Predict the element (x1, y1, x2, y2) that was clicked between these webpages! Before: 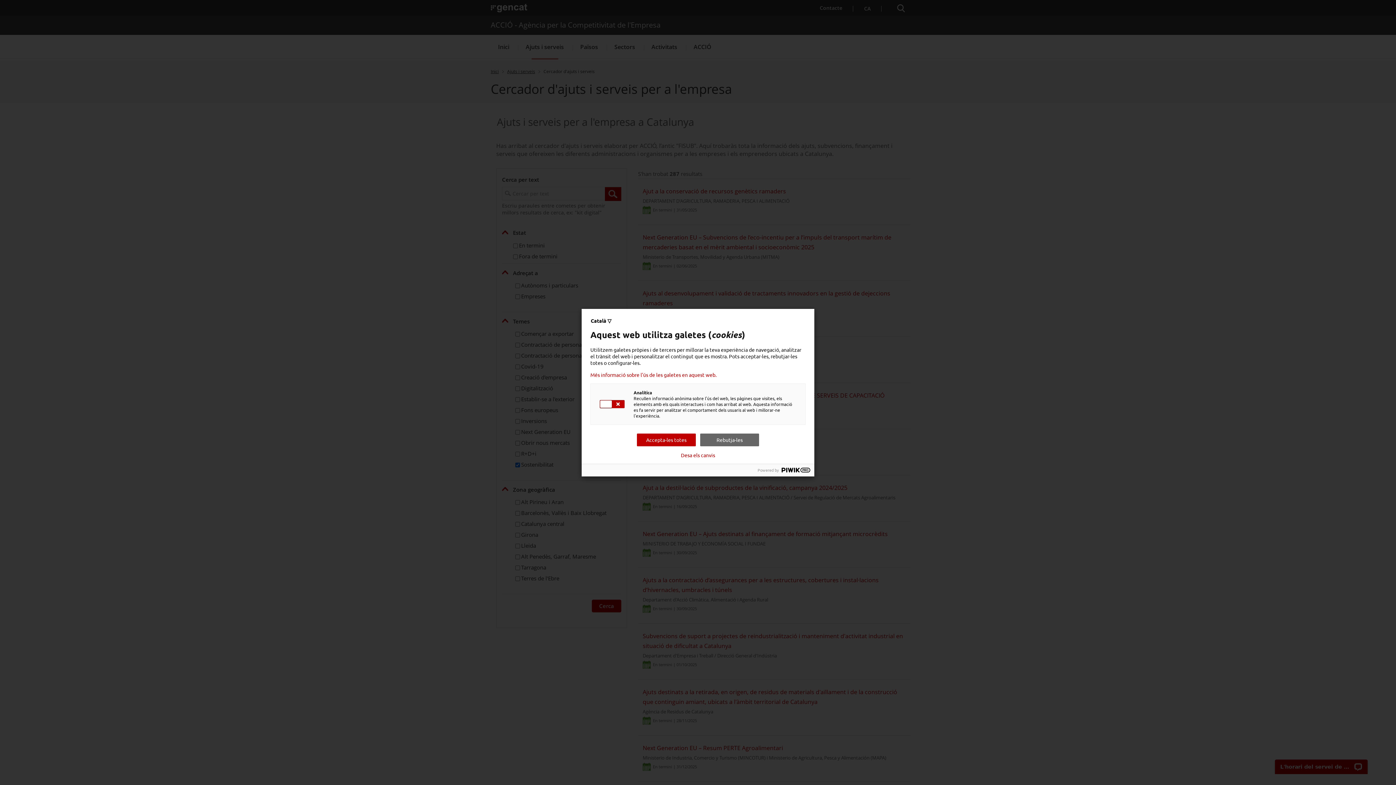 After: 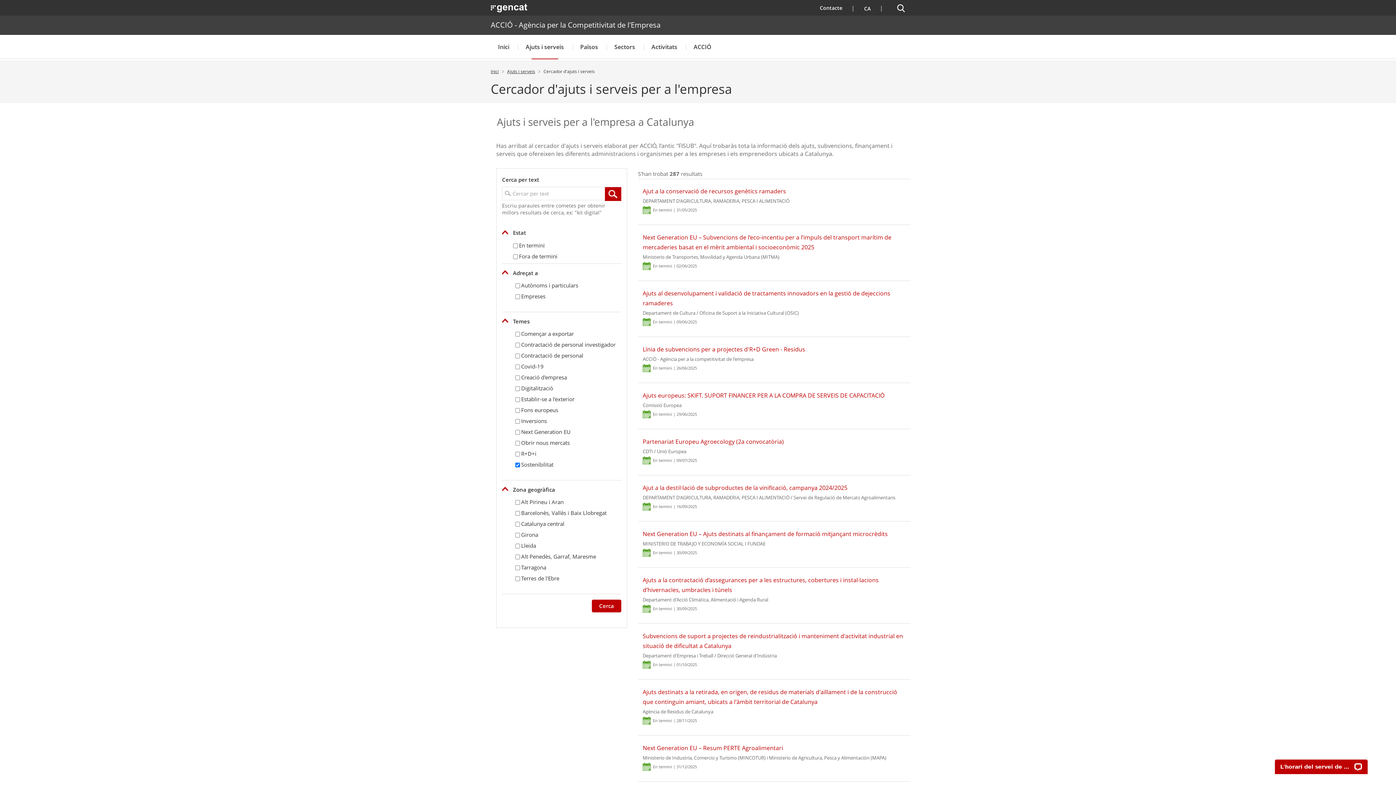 Action: label: Accepta-les totes bbox: (637, 433, 696, 446)